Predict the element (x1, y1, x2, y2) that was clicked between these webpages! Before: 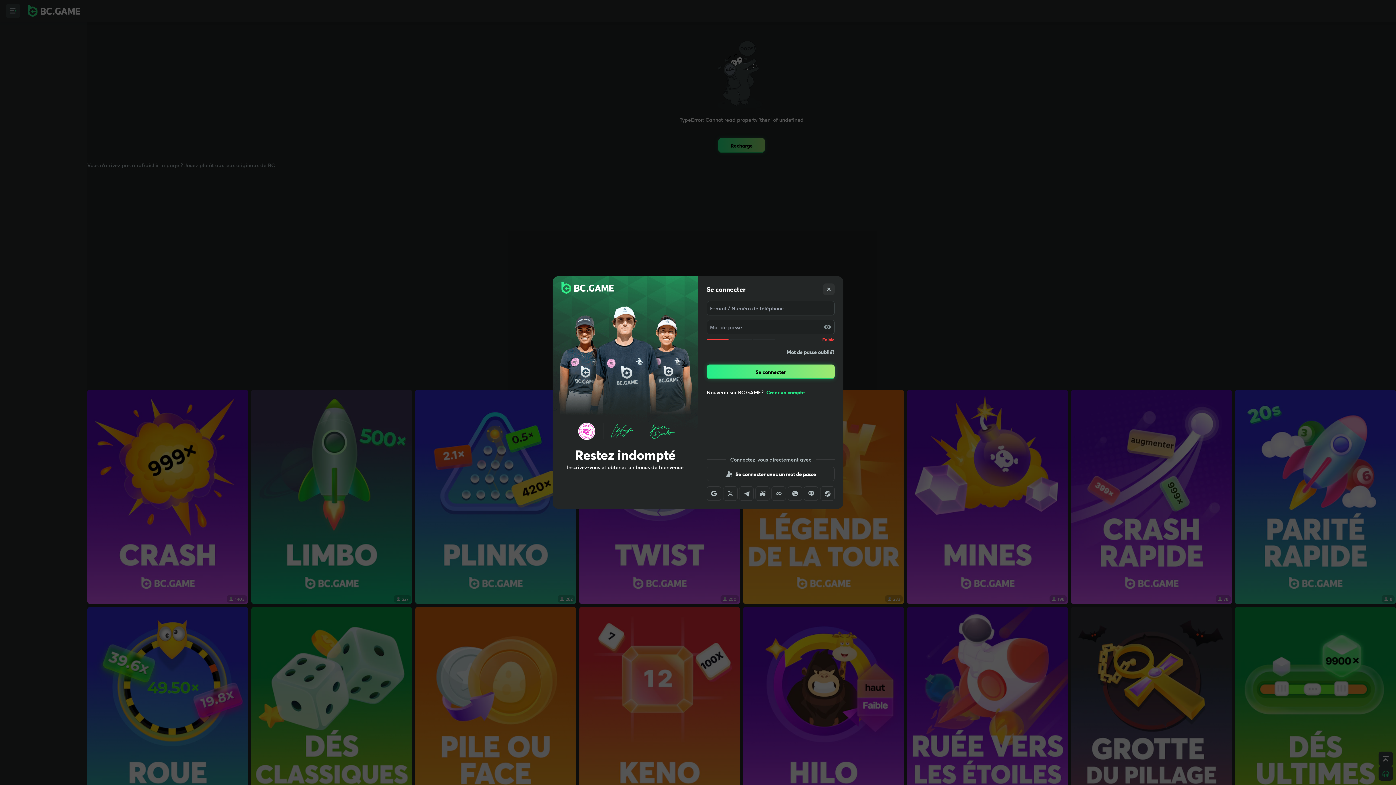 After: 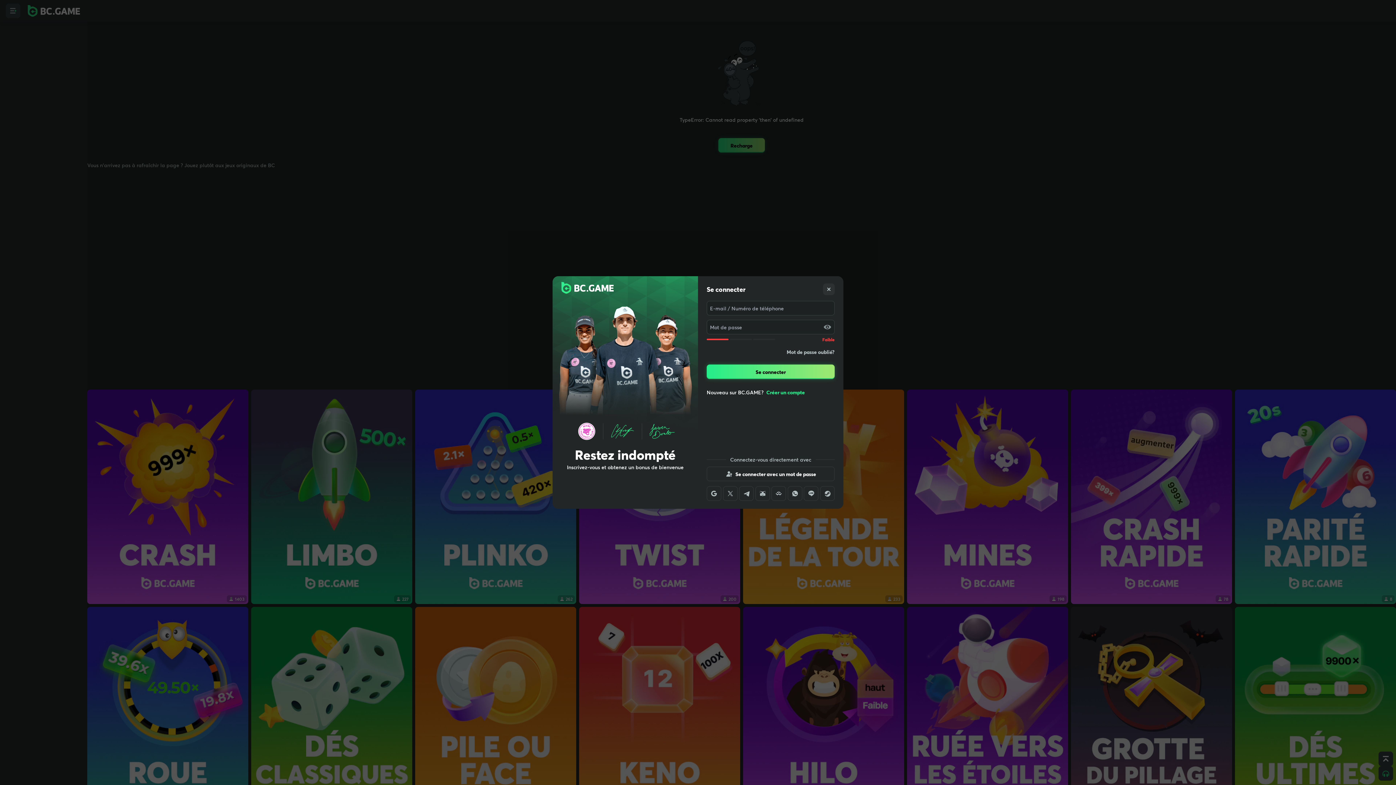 Action: bbox: (723, 486, 737, 501)